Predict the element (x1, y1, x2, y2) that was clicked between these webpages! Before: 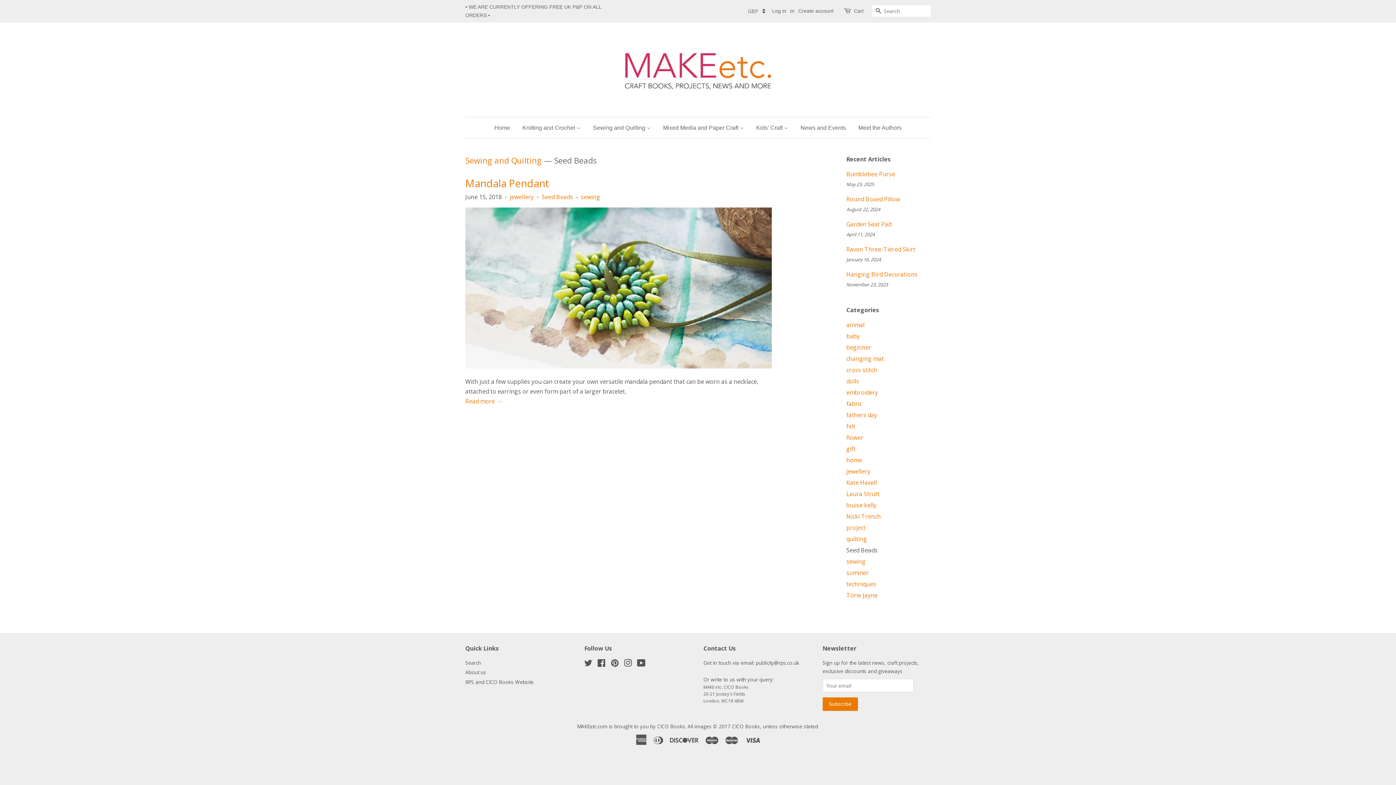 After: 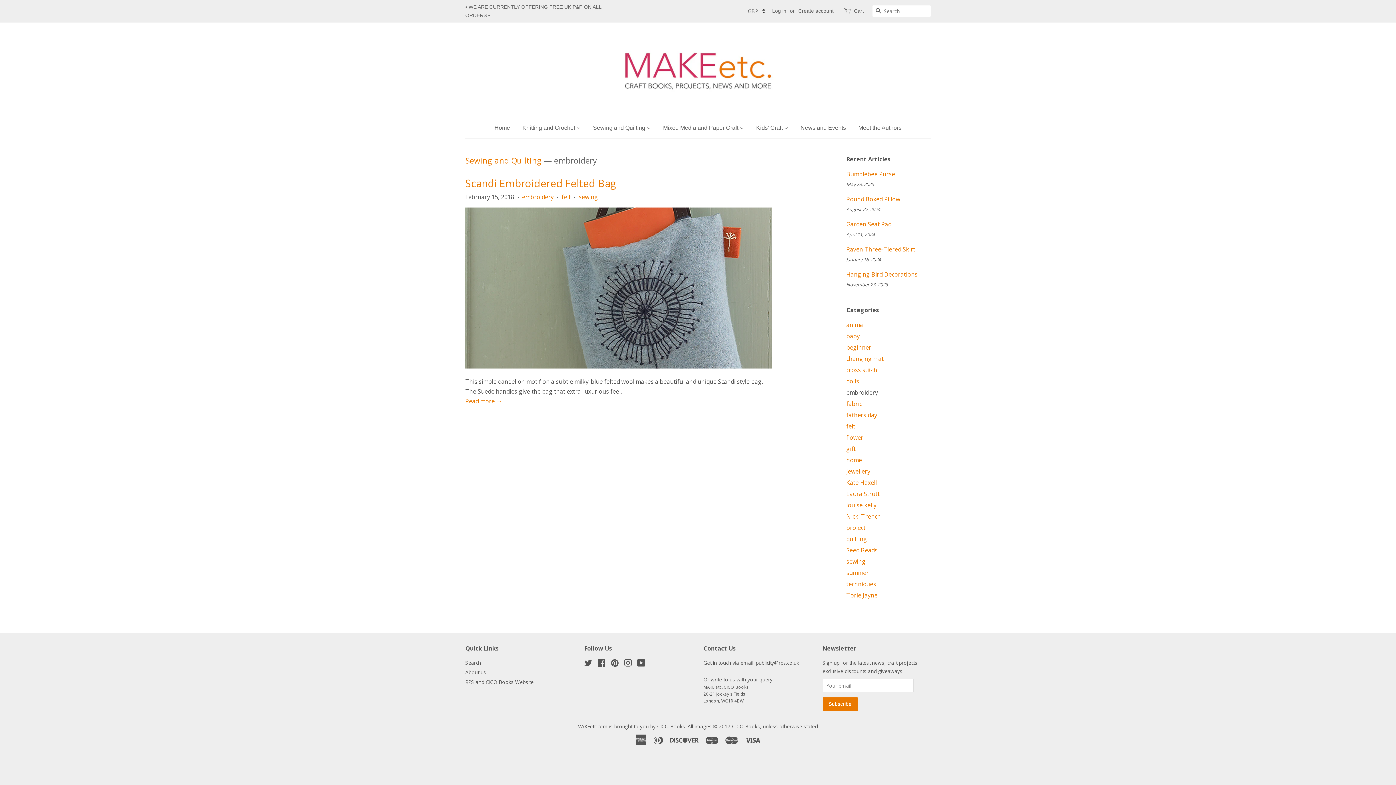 Action: label: embroidery bbox: (846, 388, 878, 396)